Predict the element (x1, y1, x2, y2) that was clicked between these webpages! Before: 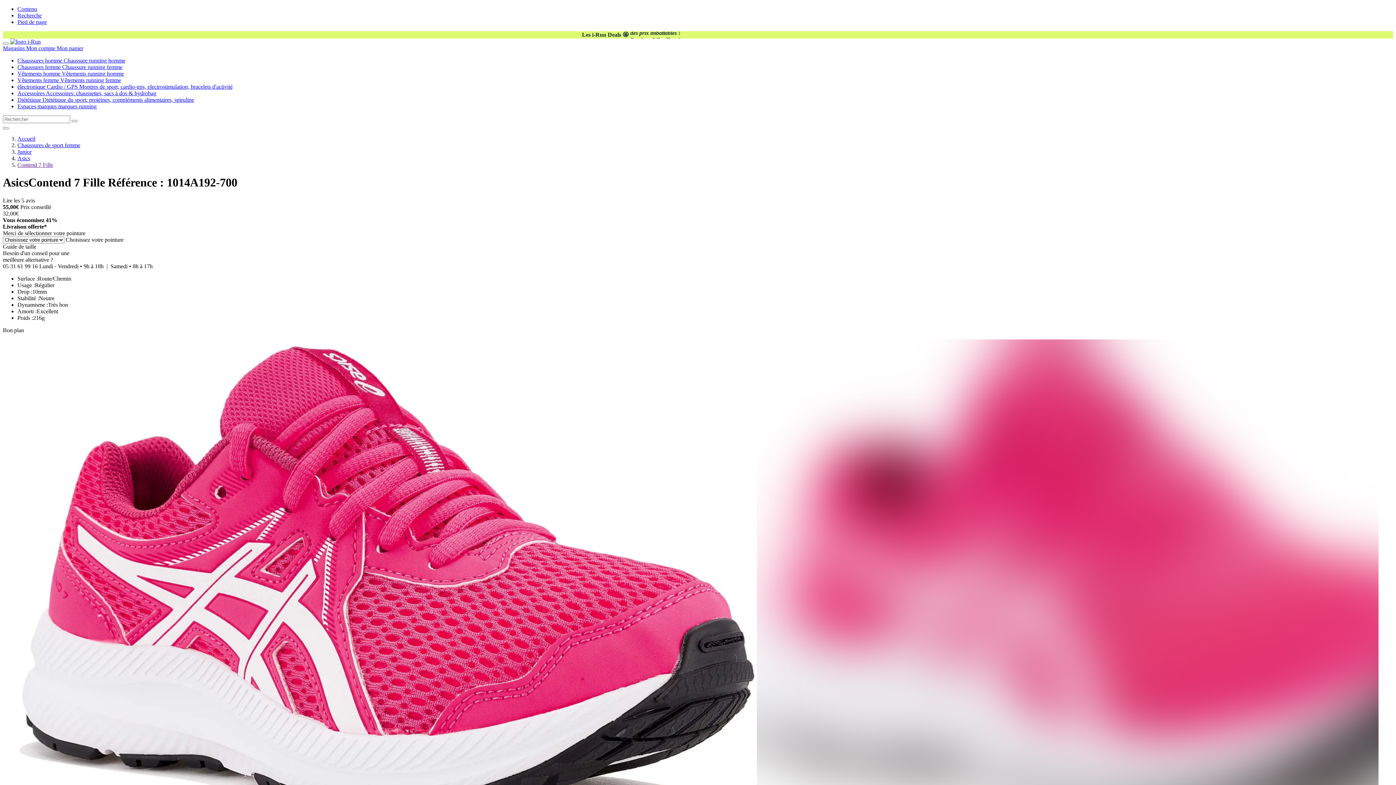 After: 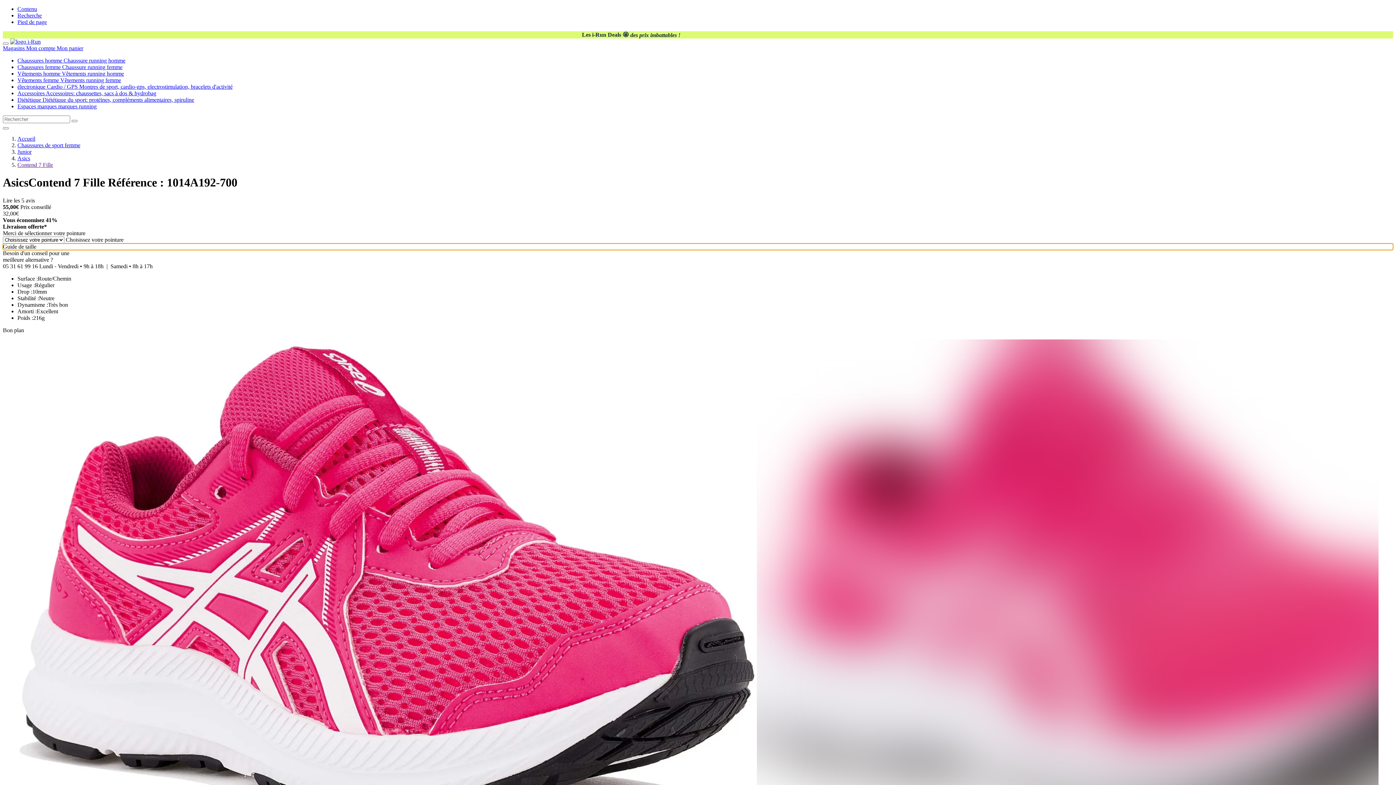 Action: bbox: (2, 243, 1393, 250) label: Guide de taille